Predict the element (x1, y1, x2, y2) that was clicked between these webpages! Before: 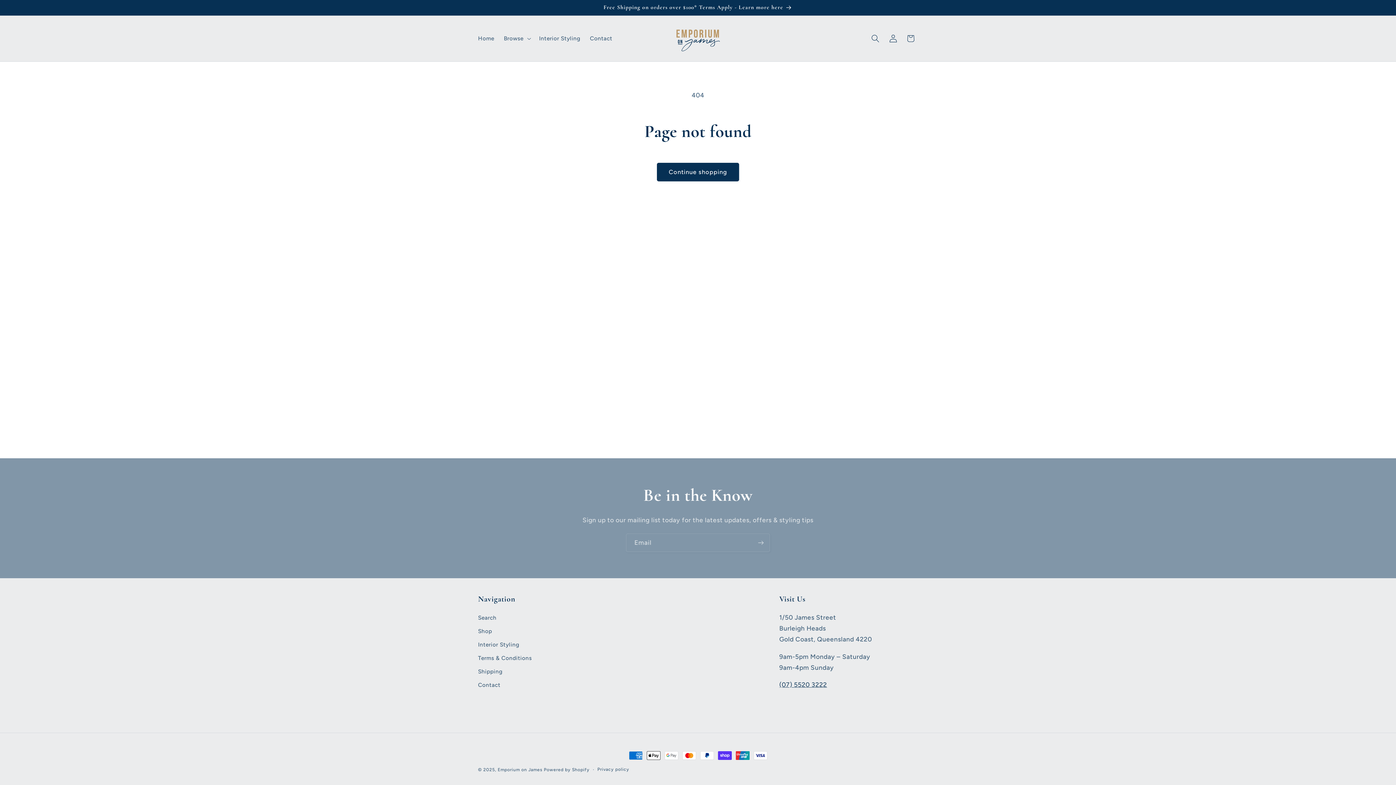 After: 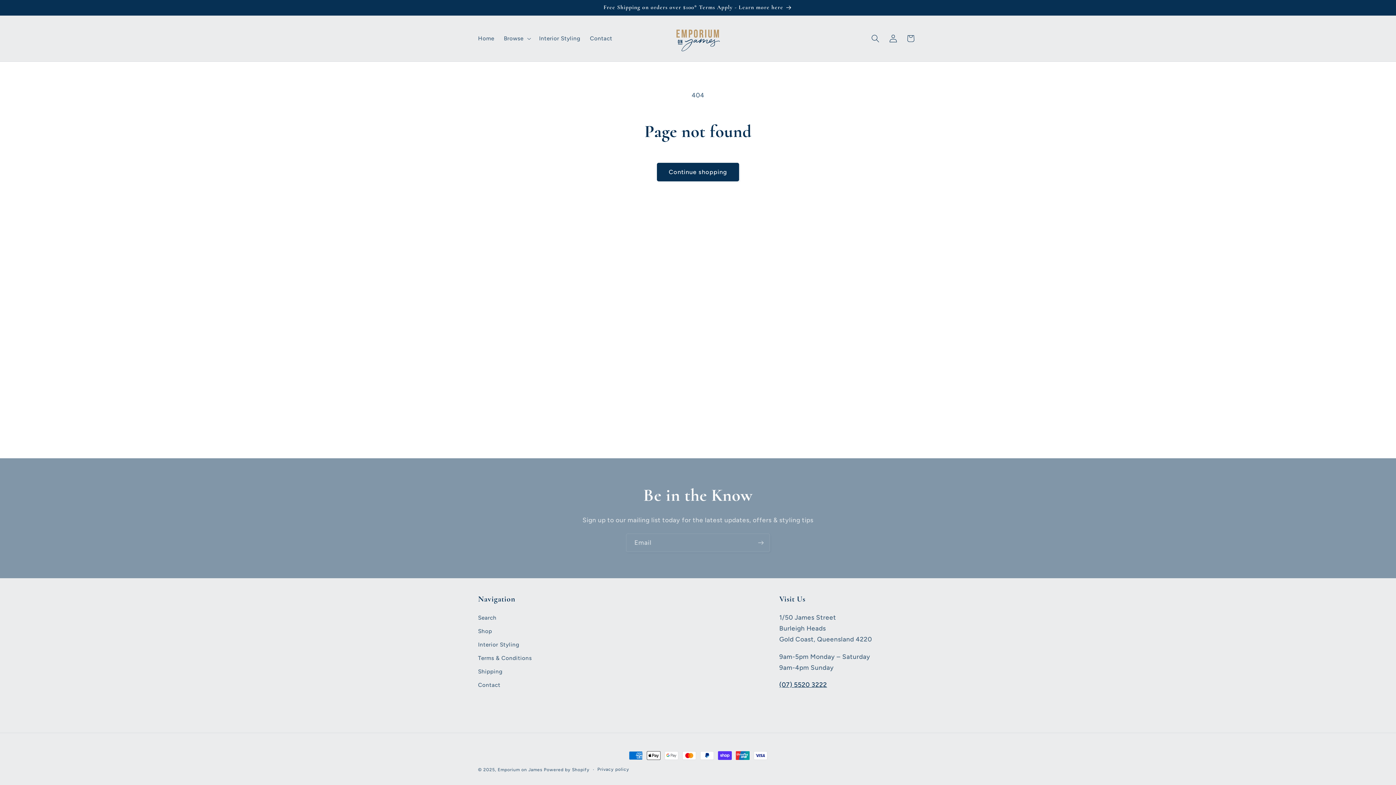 Action: bbox: (779, 681, 827, 688) label: (07) 5520 3222